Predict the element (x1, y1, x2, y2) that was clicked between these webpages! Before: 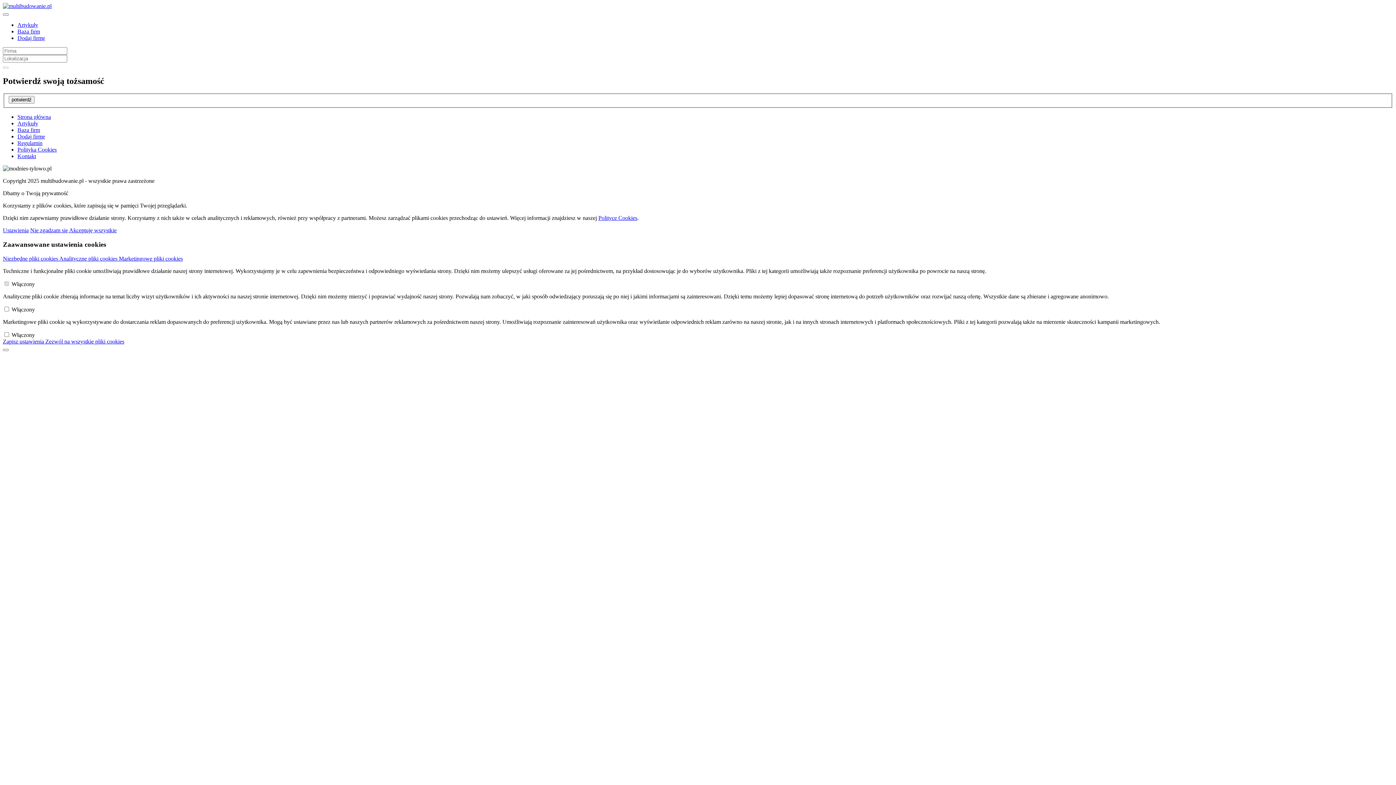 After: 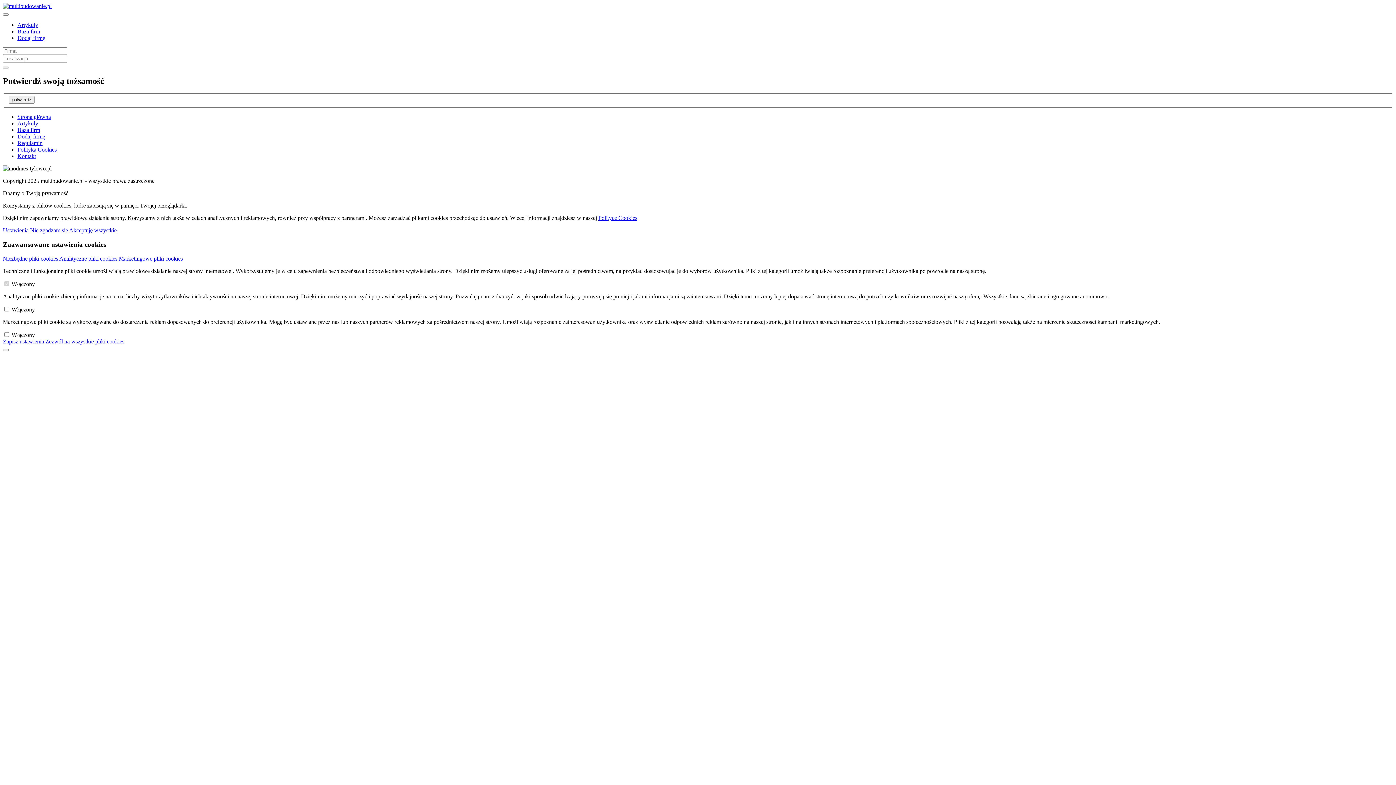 Action: bbox: (2, 255, 59, 261) label: Niezbędne pliki cookies 